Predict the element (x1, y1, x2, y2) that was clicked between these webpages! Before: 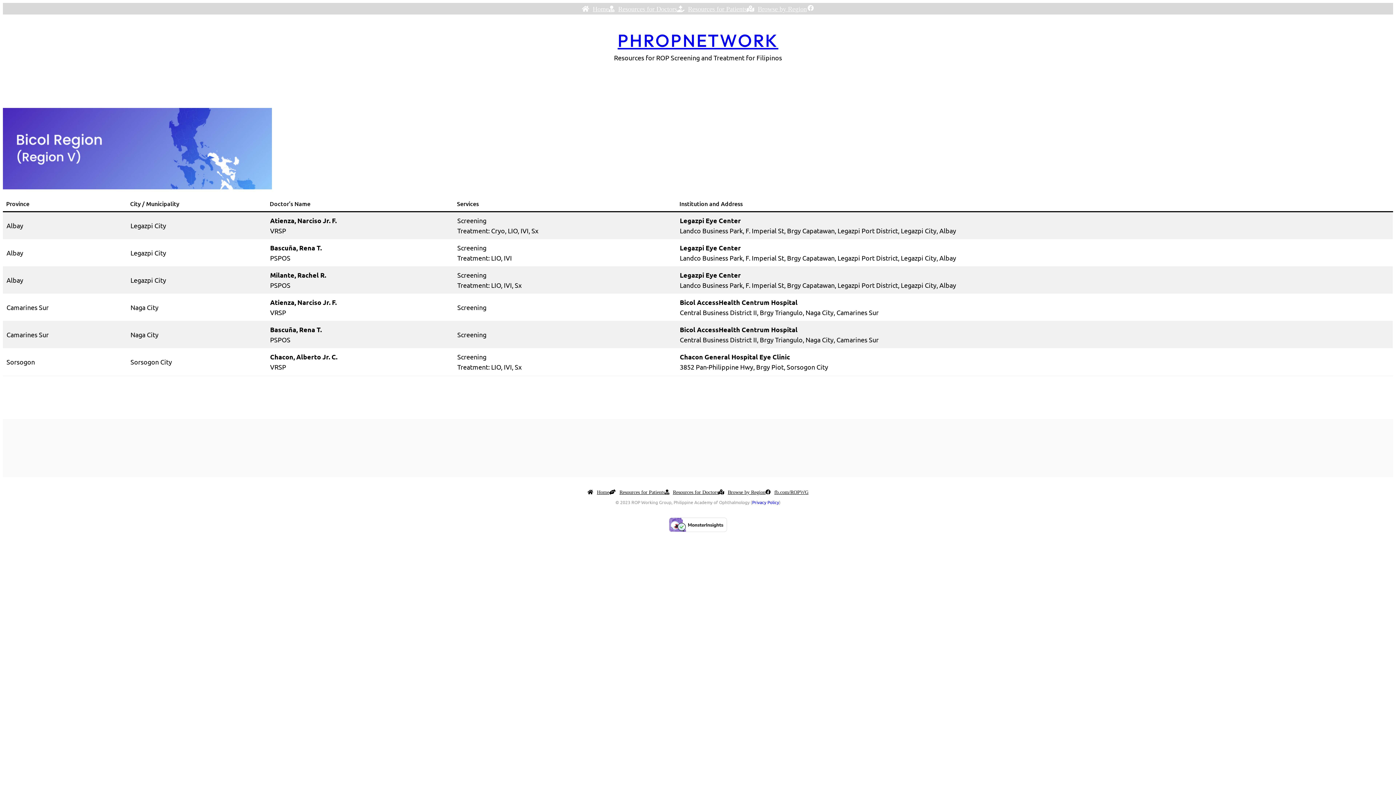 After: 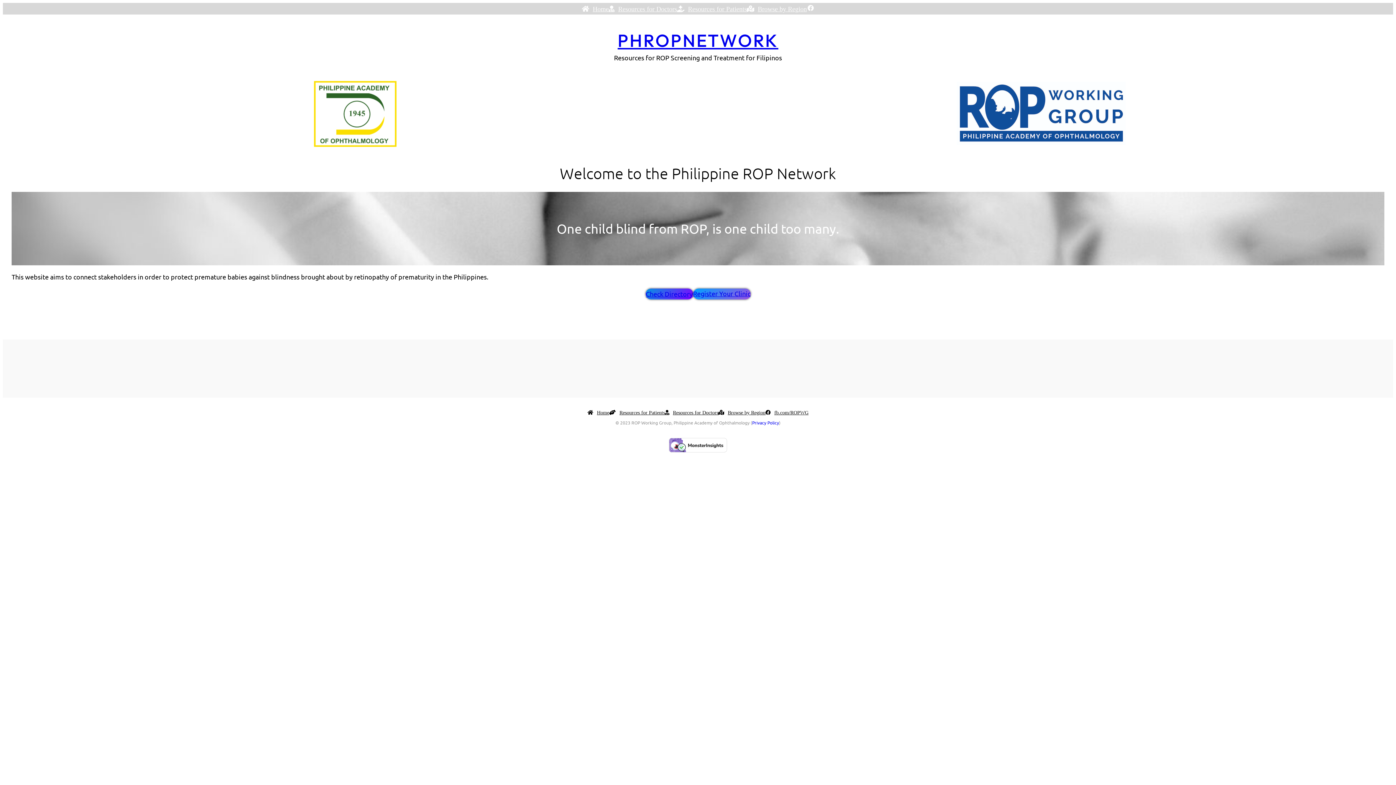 Action: bbox: (617, 29, 778, 51) label: PHROPNETWORK